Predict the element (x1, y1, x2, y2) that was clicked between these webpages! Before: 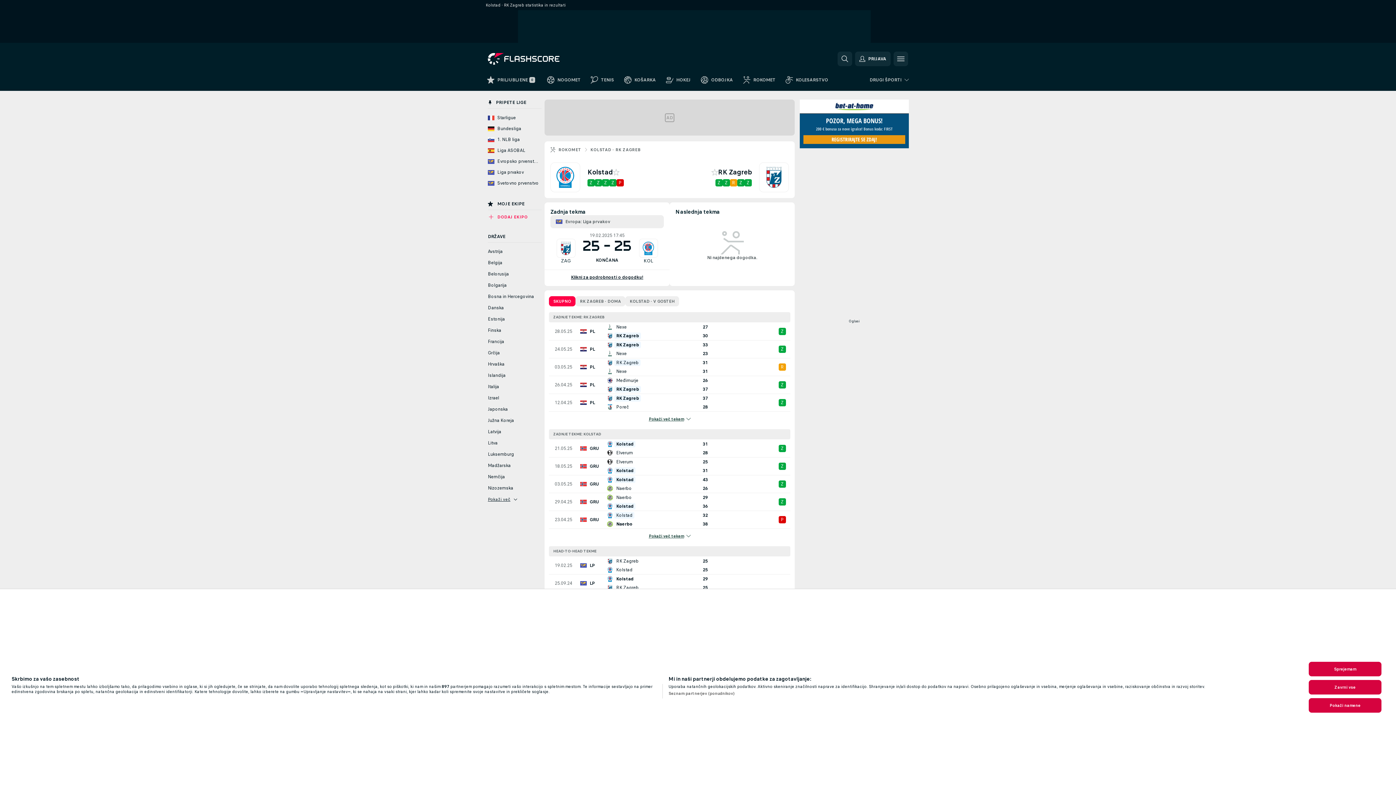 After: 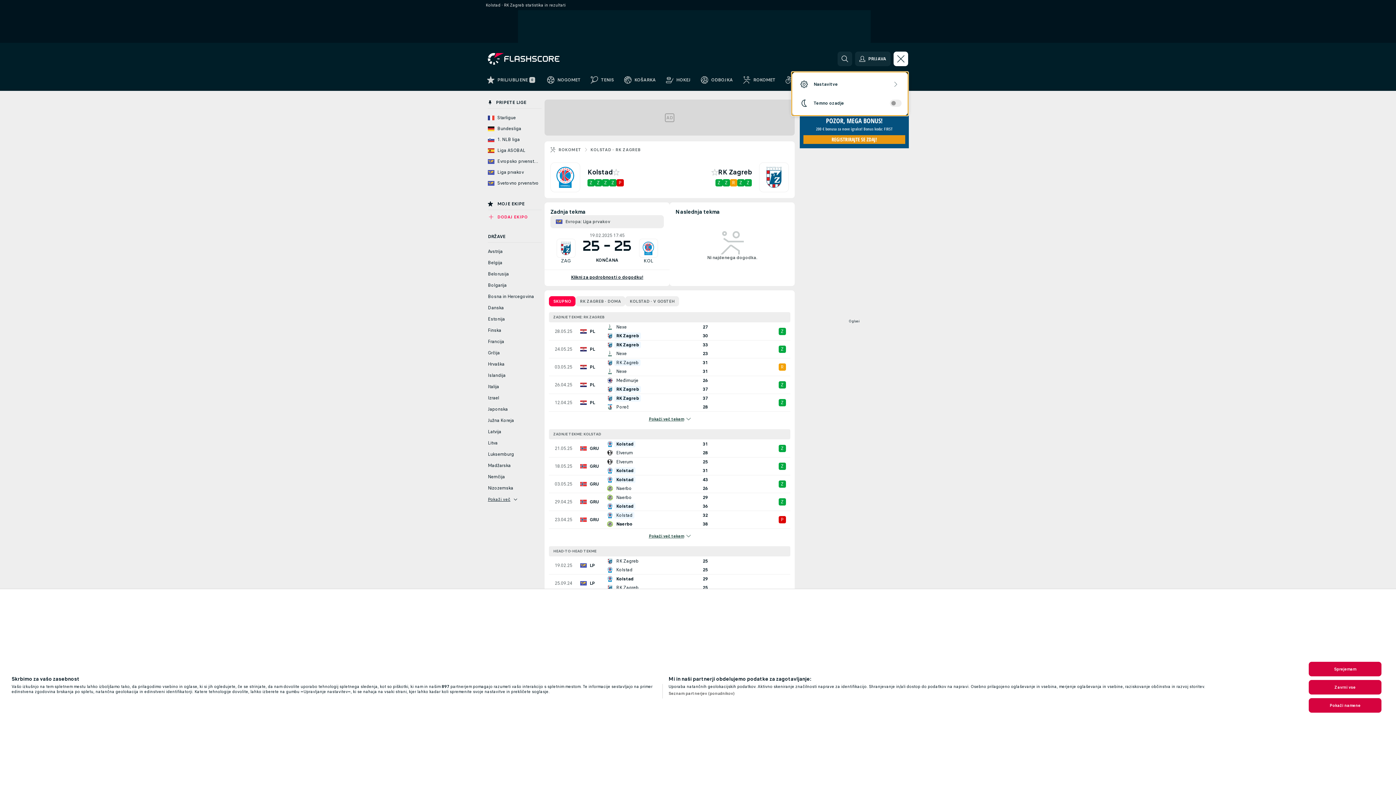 Action: bbox: (893, 51, 908, 66)